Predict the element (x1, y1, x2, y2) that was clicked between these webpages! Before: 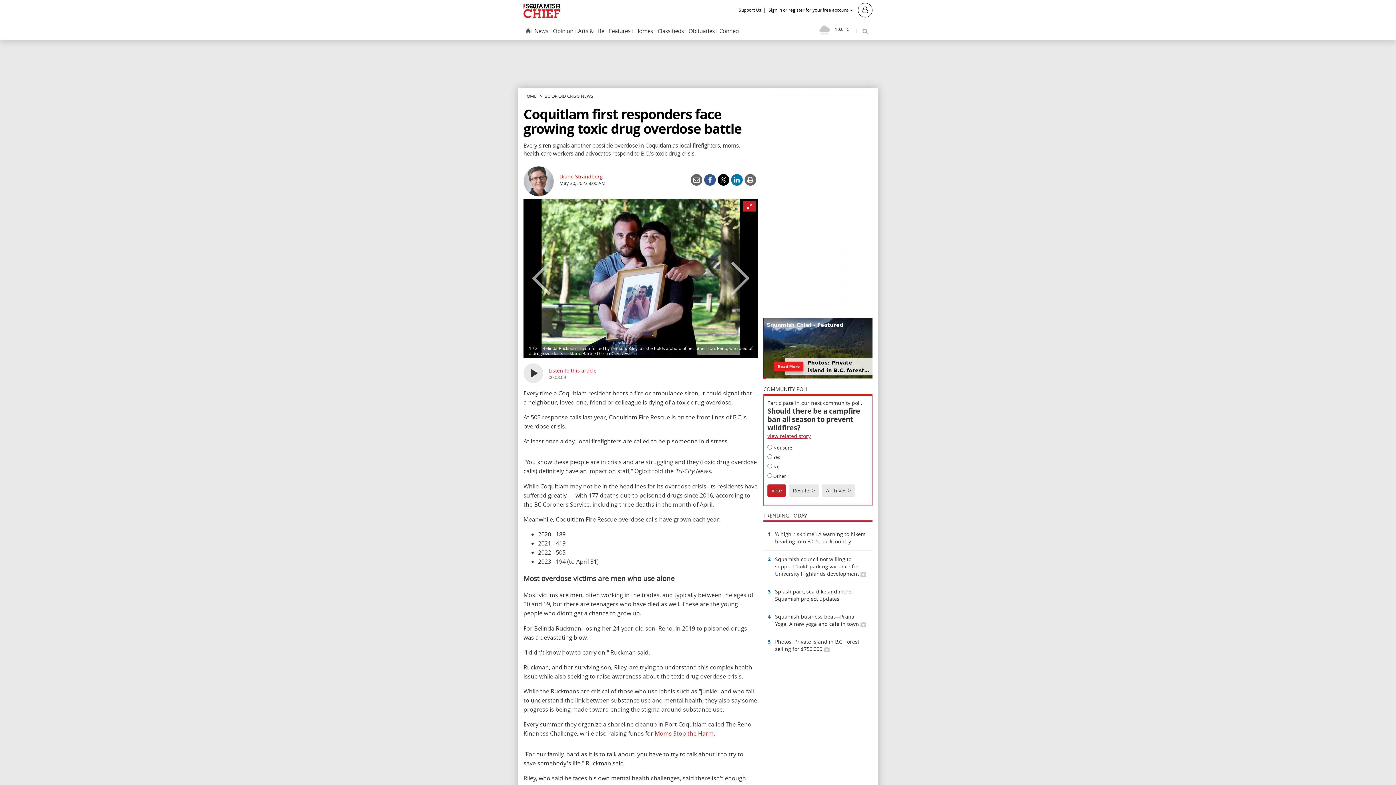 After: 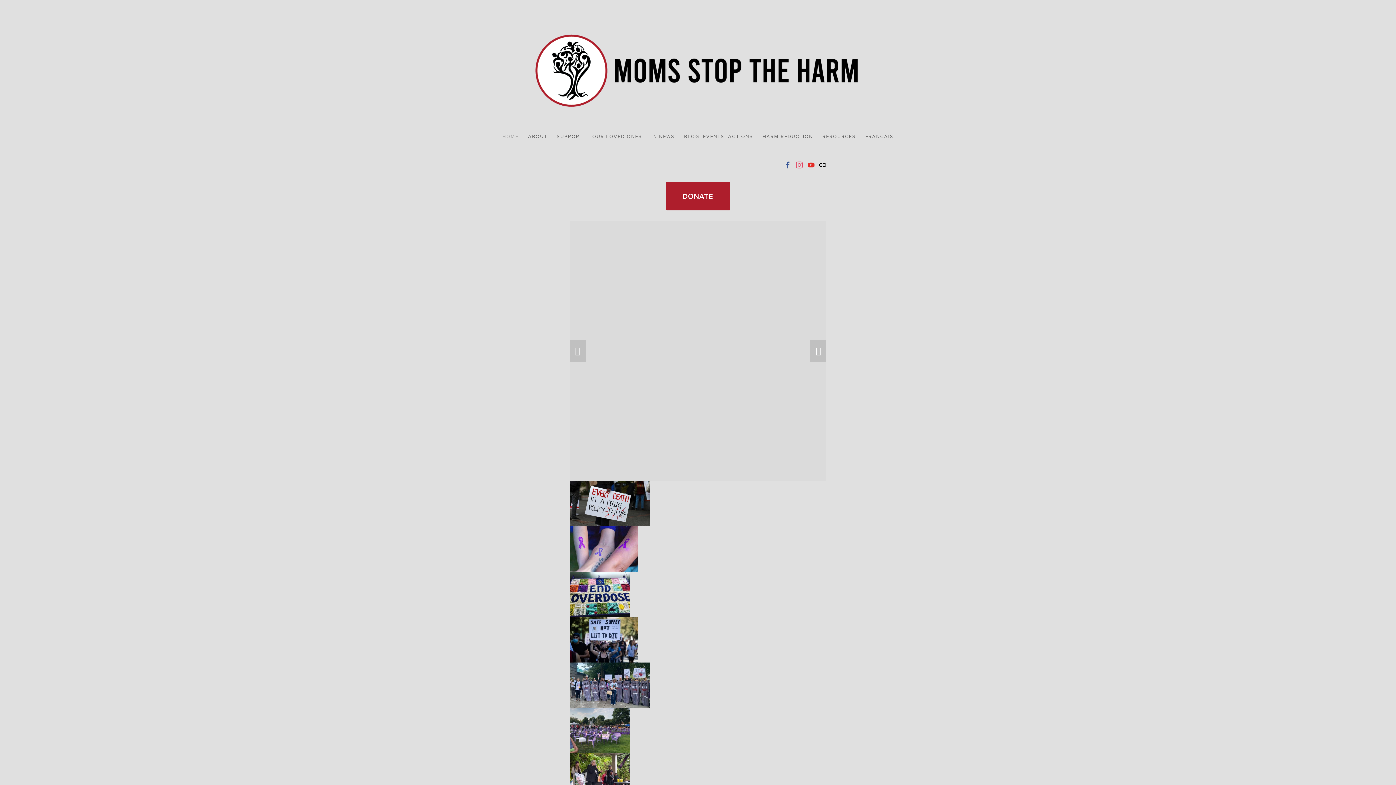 Action: label: Moms Stop the Harm. bbox: (654, 723, 715, 731)